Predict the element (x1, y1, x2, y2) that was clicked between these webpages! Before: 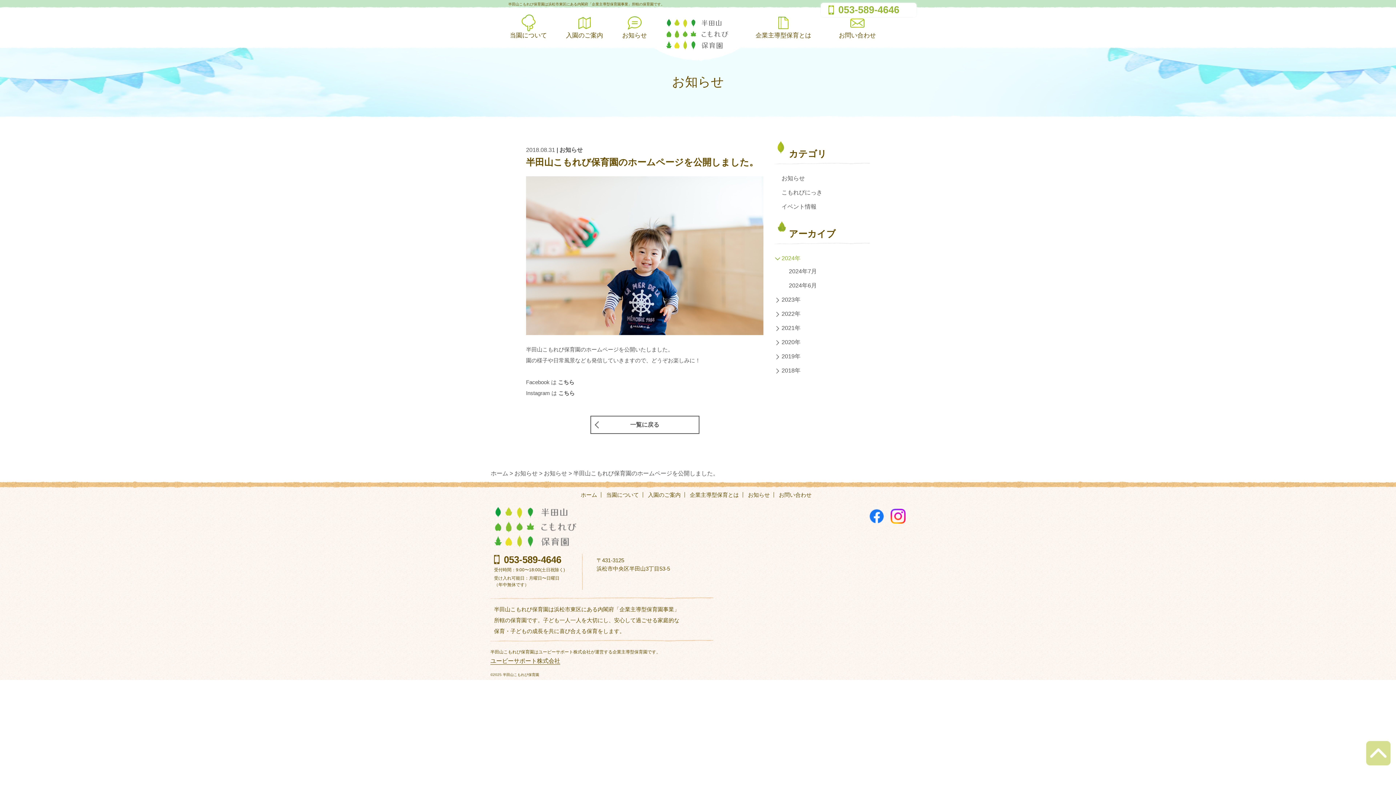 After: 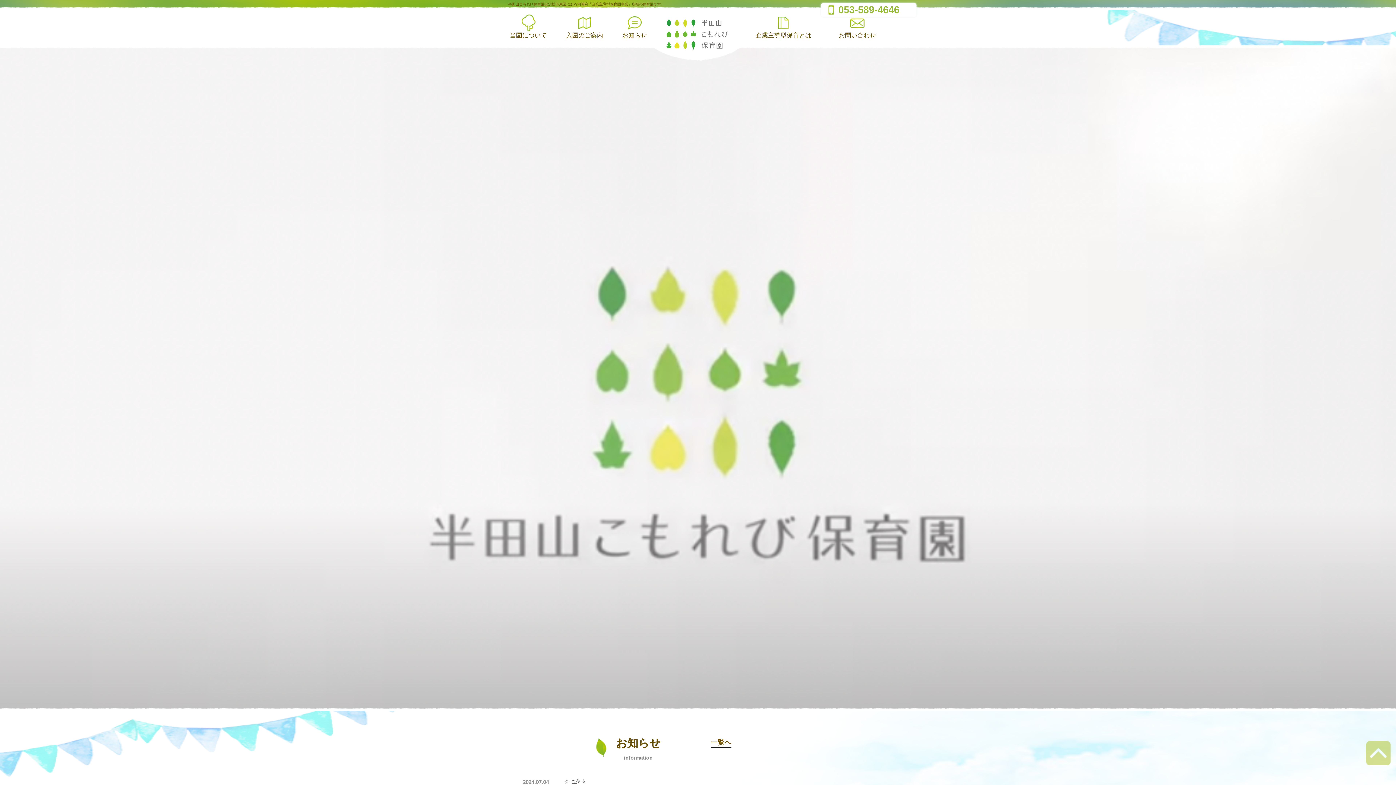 Action: bbox: (490, 470, 513, 476) label: ホーム >